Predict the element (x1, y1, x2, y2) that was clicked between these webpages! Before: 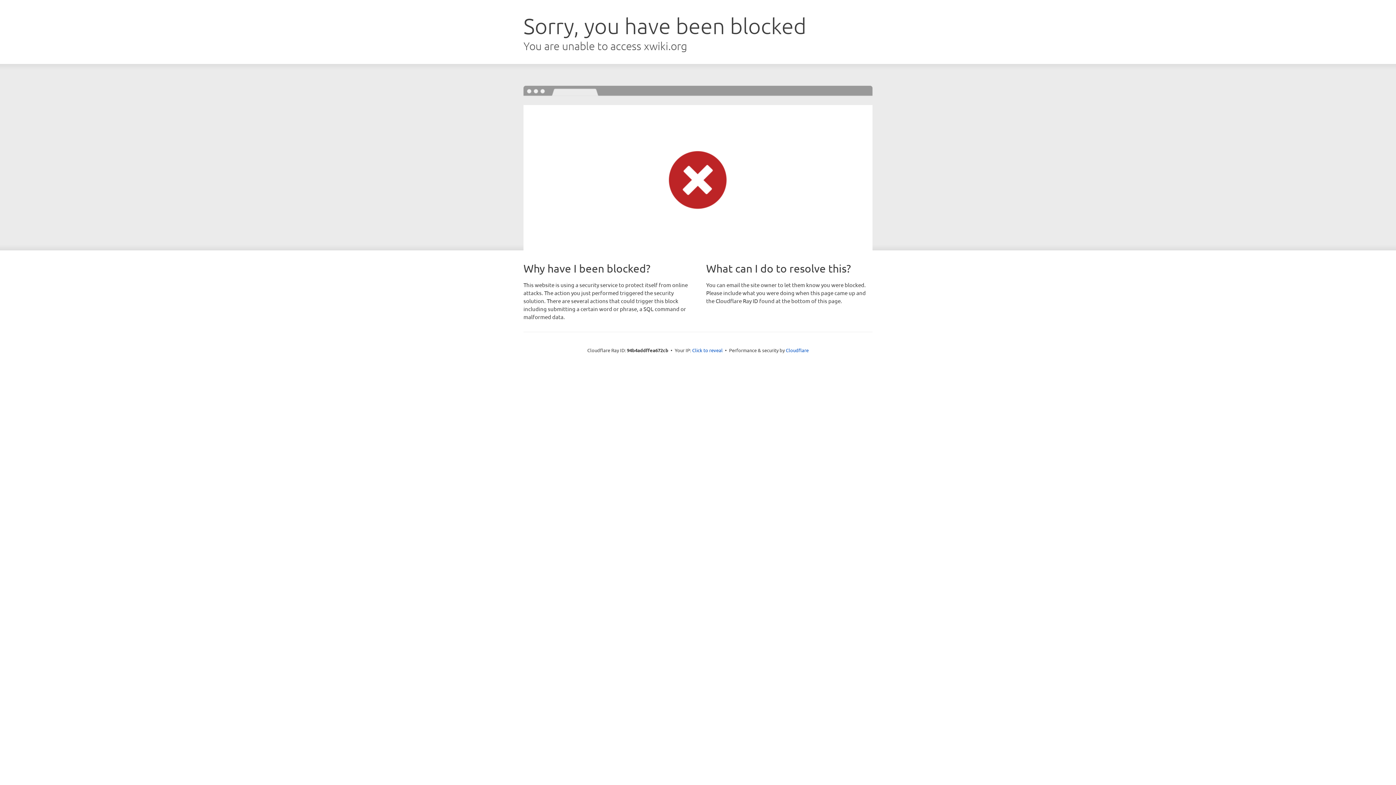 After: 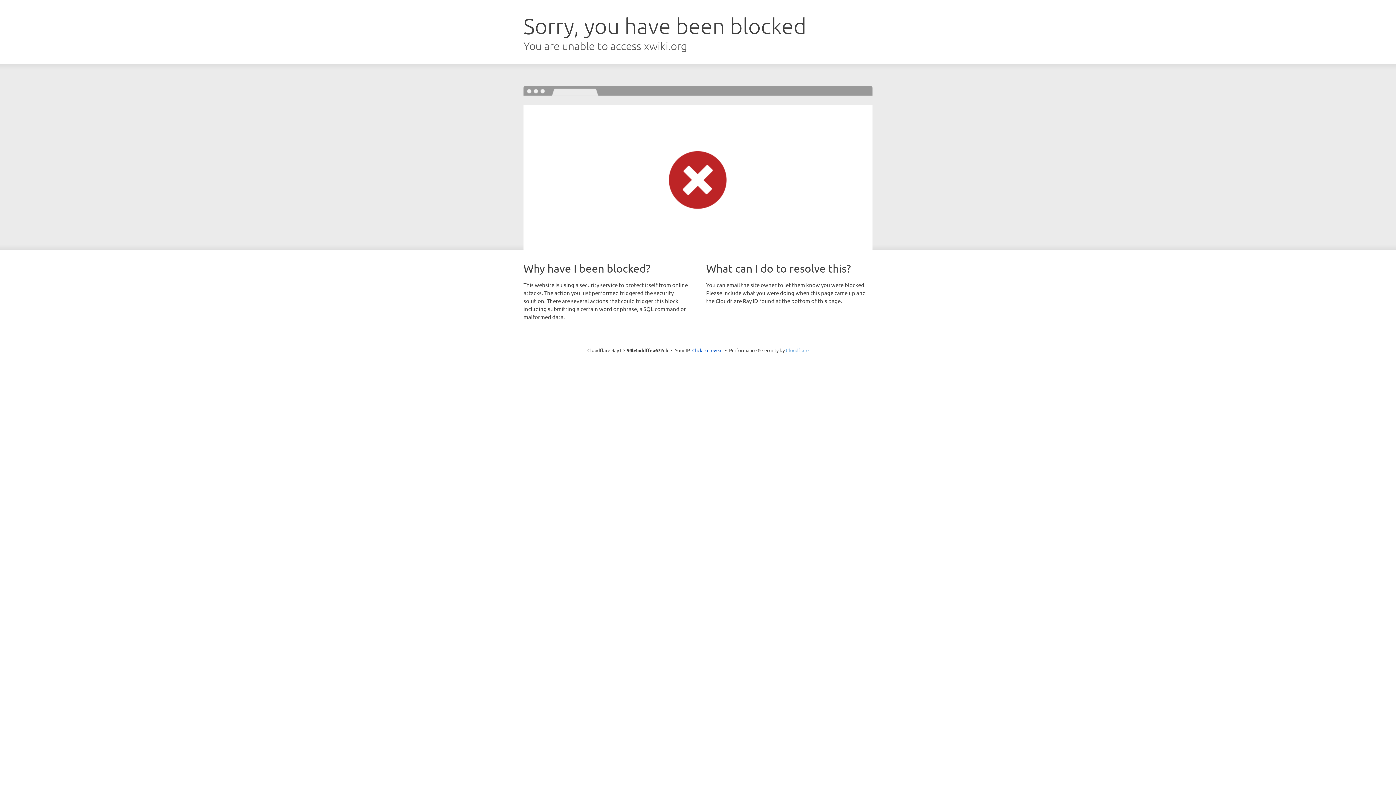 Action: label: Cloudflare bbox: (786, 347, 808, 353)